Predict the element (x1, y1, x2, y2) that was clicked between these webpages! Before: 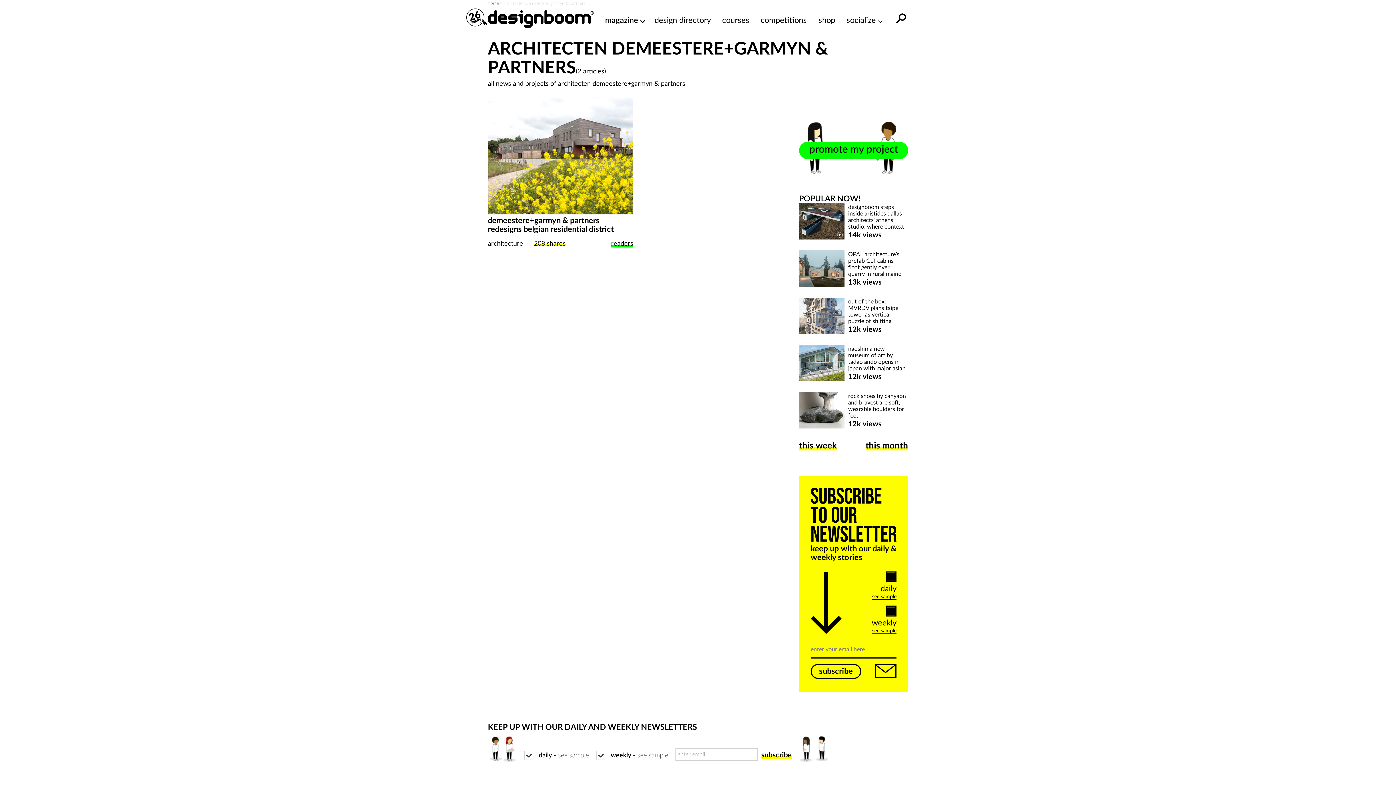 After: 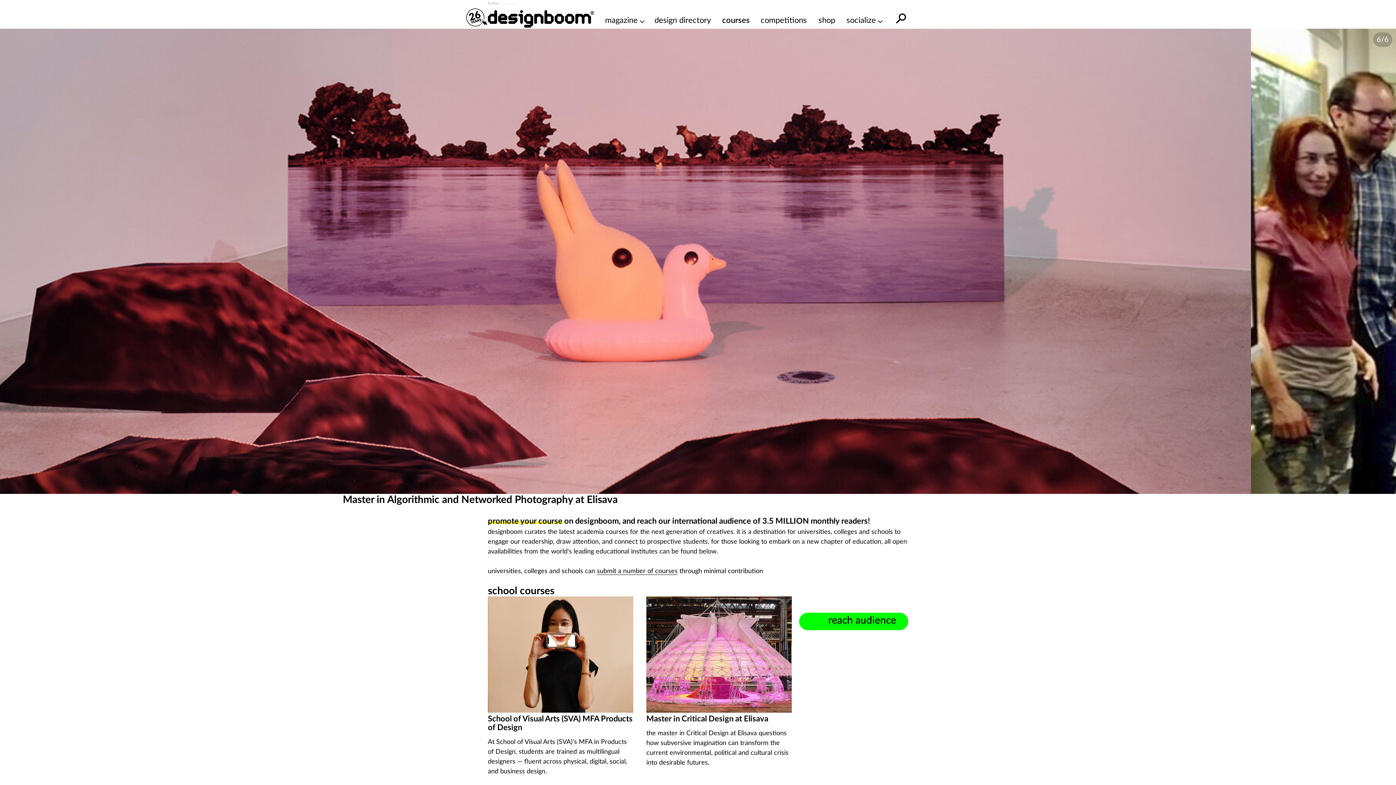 Action: bbox: (722, 14, 749, 26) label: courses